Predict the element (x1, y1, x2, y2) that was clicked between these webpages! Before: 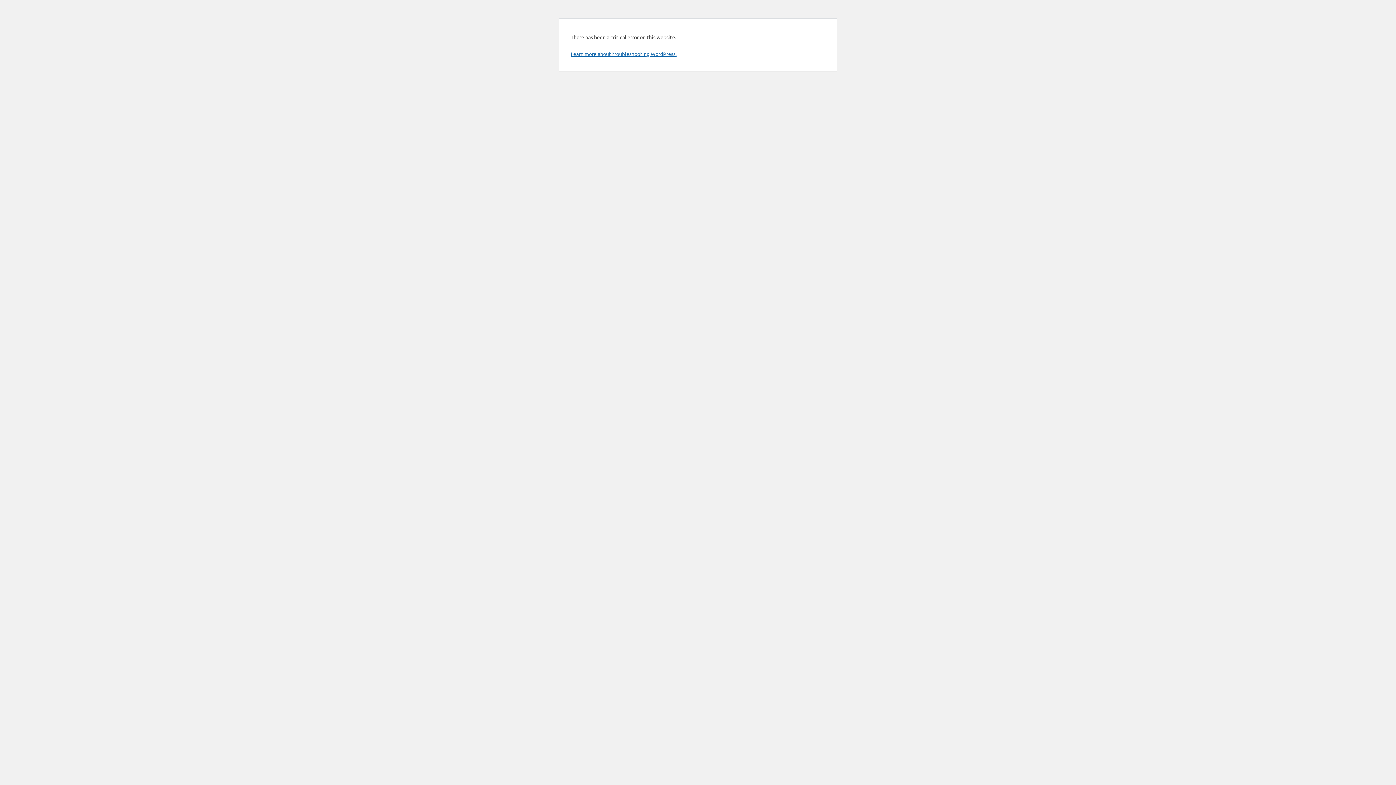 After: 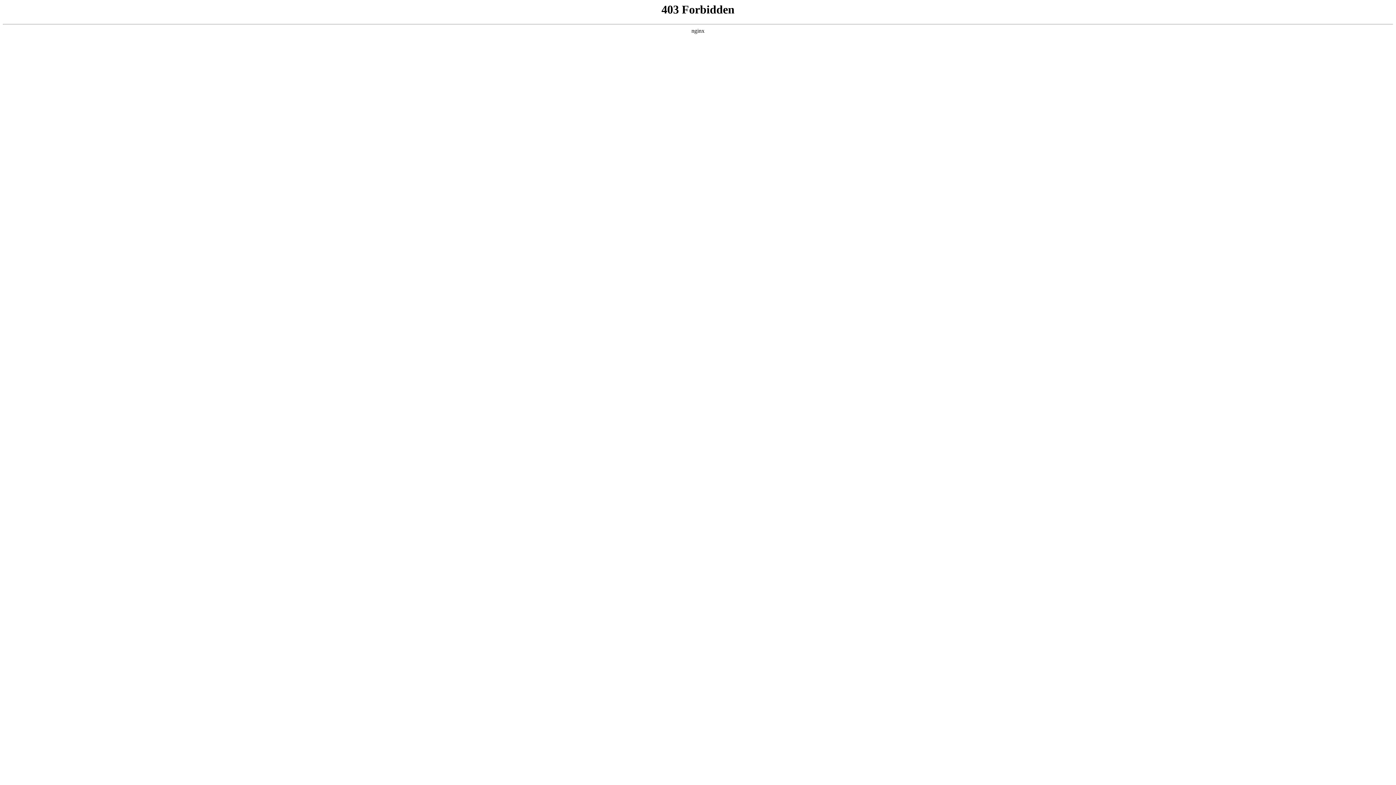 Action: label: Learn more about troubleshooting WordPress. bbox: (570, 50, 676, 57)